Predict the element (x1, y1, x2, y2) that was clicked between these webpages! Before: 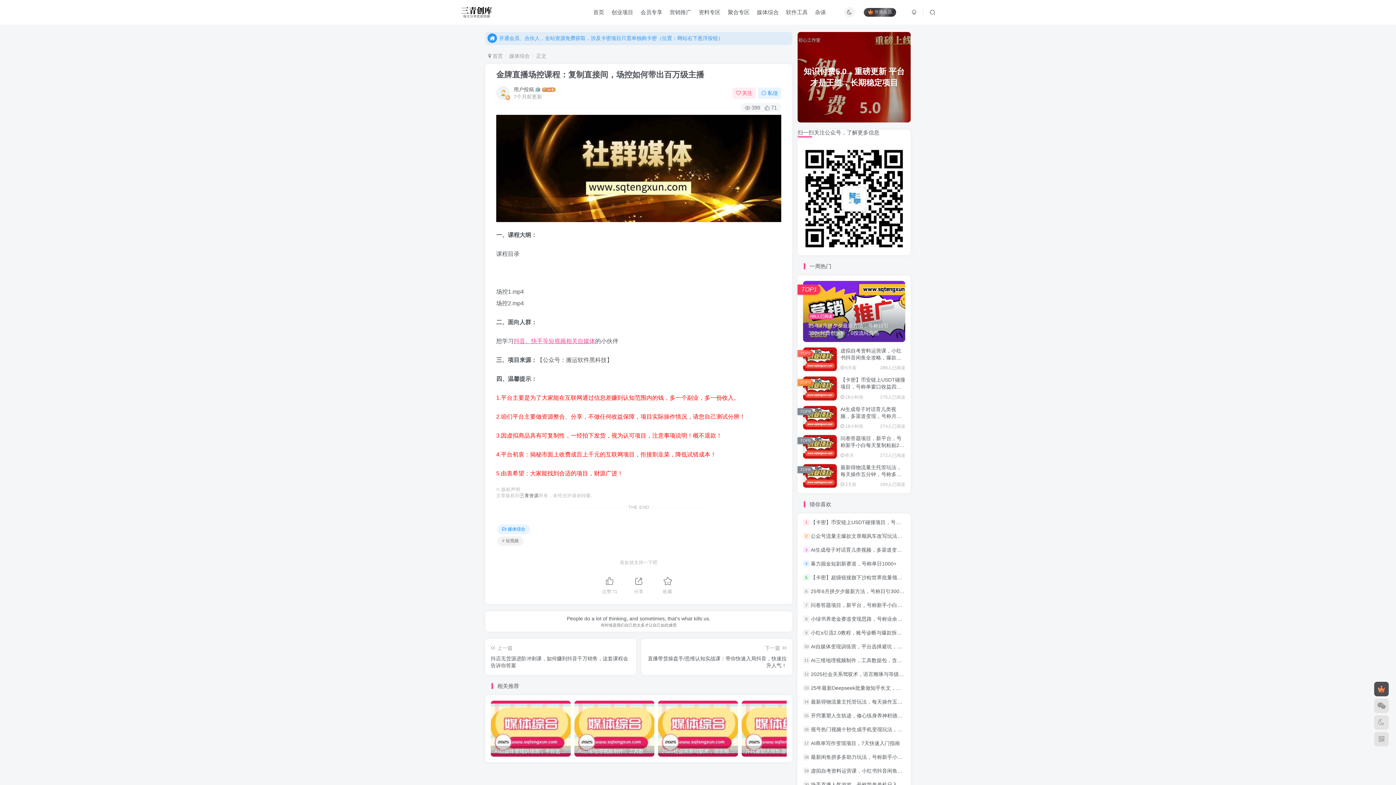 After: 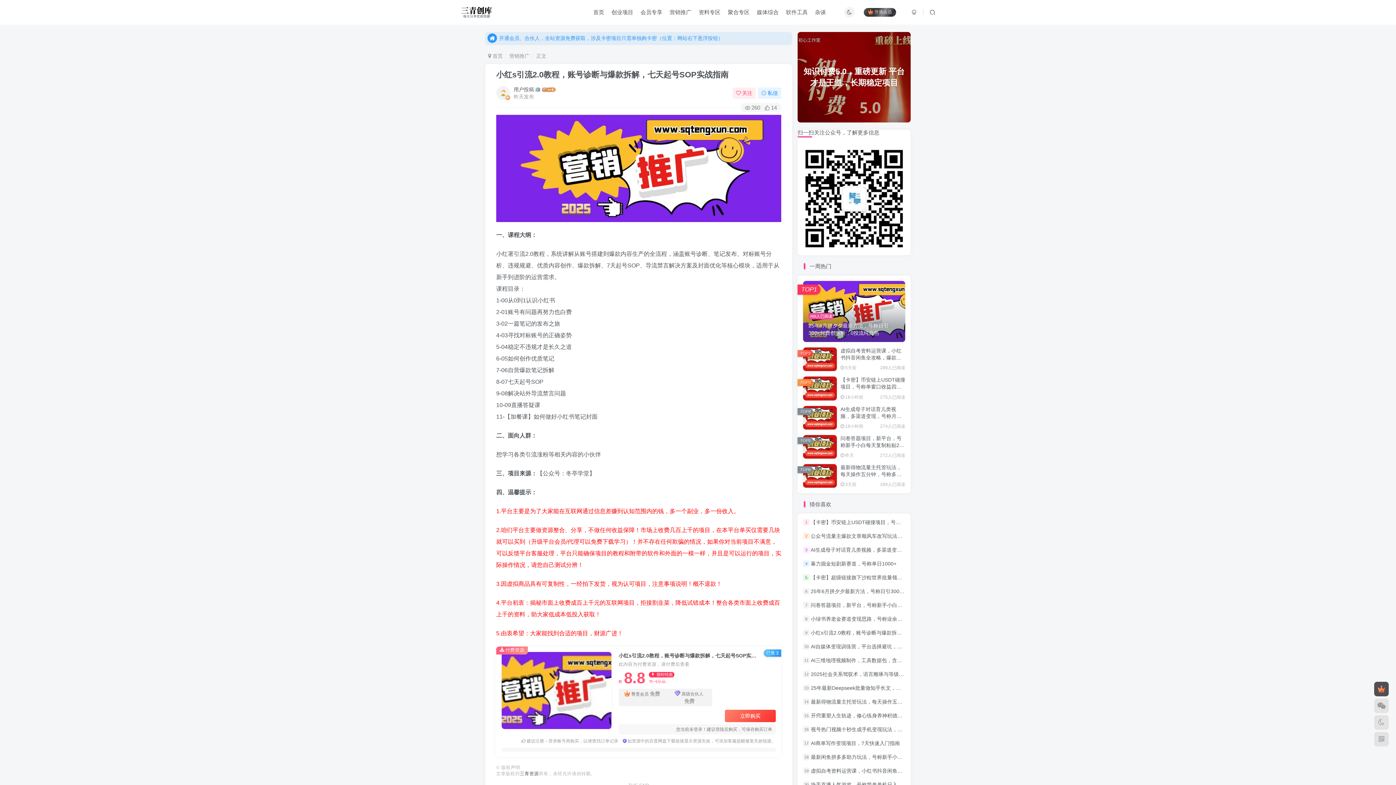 Action: bbox: (810, 630, 958, 635) label: 小红s引流2.0教程，账号诊断与爆款拆解，七天起号SOP实战指南